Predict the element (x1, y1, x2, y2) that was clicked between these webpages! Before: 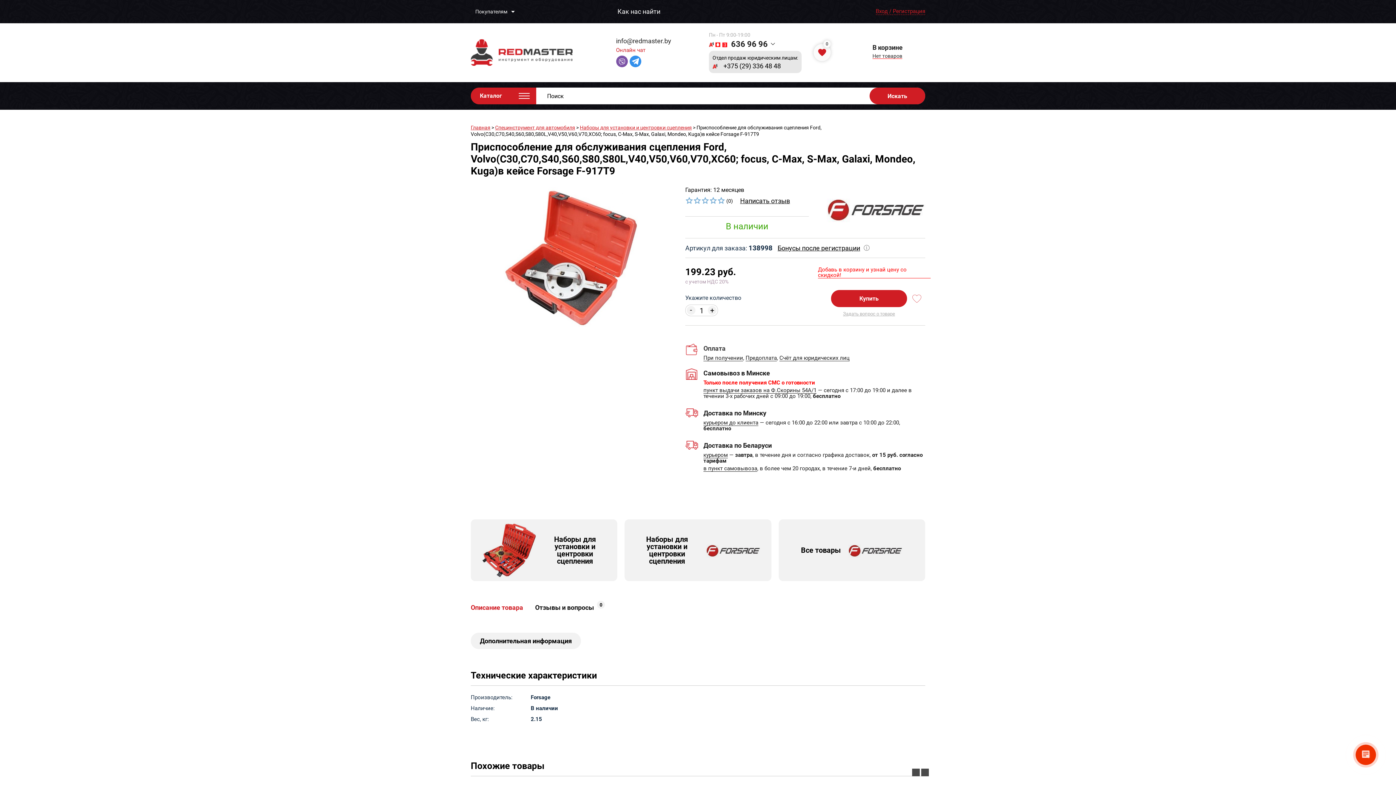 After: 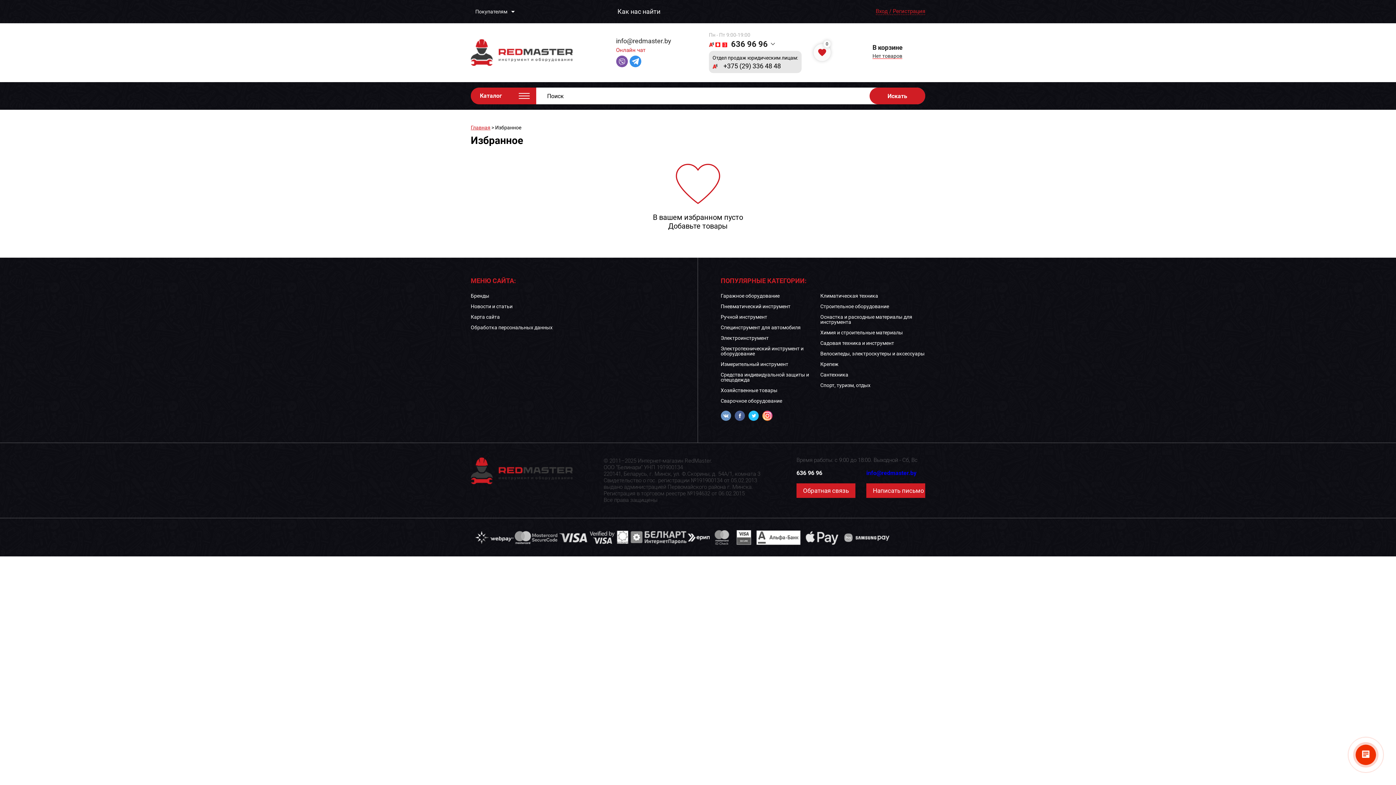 Action: label: Избранное bbox: (813, 44, 830, 61)